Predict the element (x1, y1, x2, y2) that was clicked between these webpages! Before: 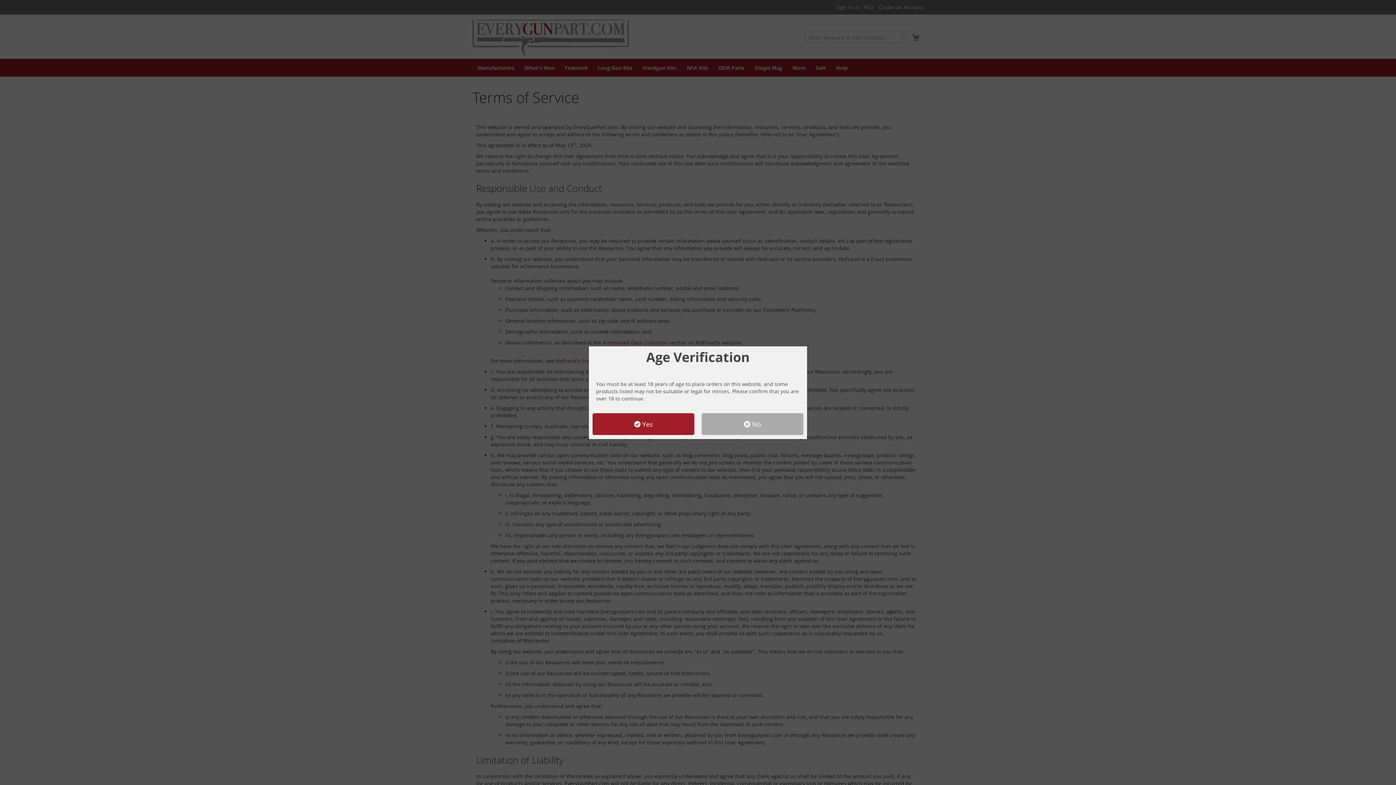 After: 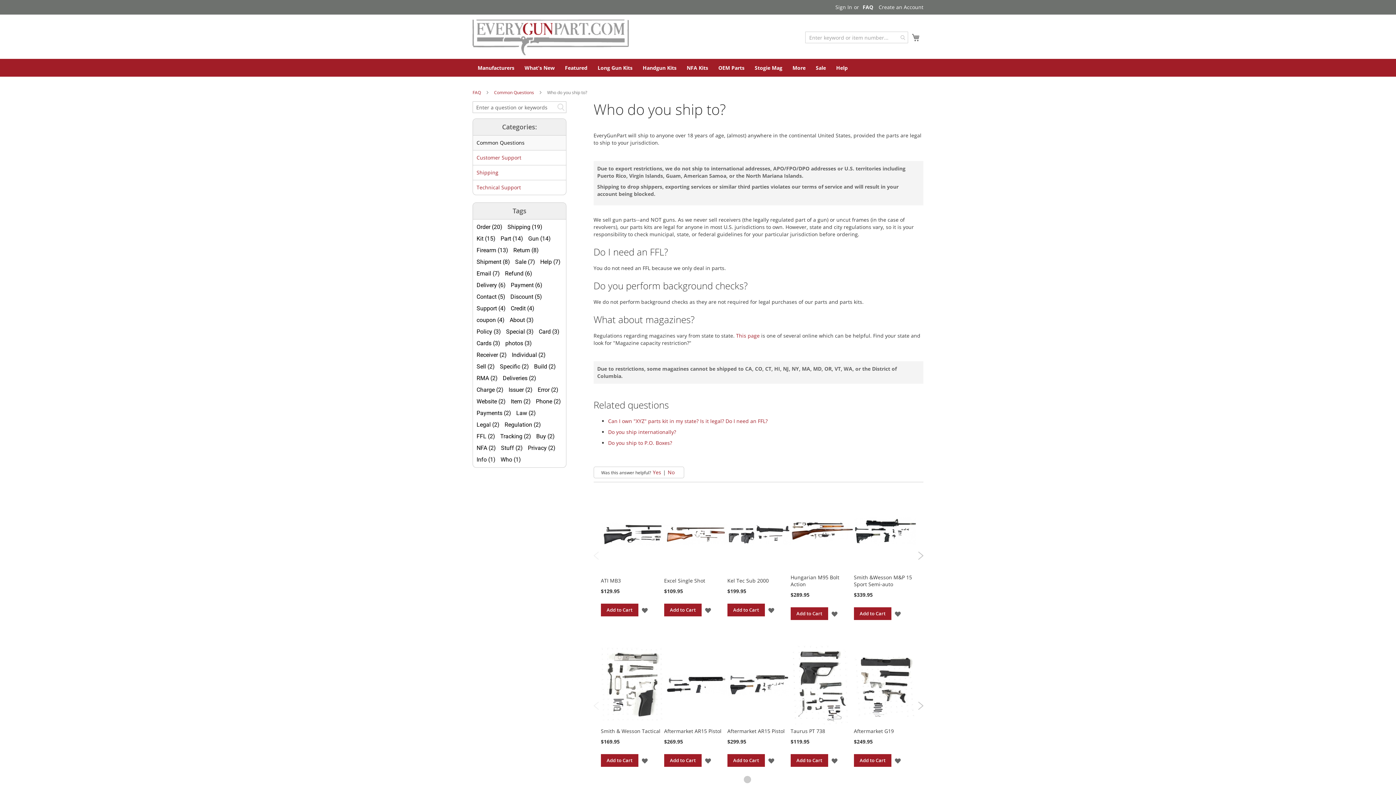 Action: label:  No bbox: (701, 413, 803, 435)